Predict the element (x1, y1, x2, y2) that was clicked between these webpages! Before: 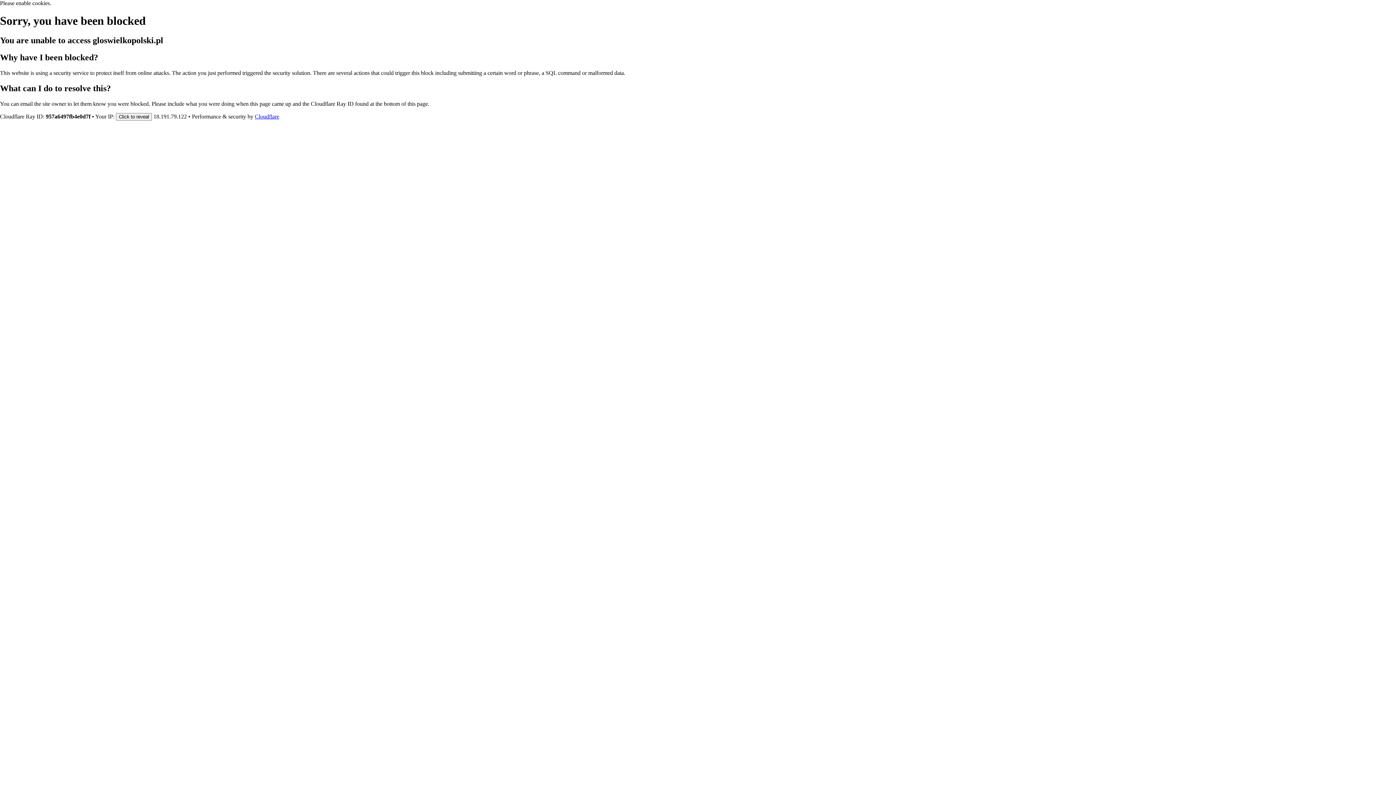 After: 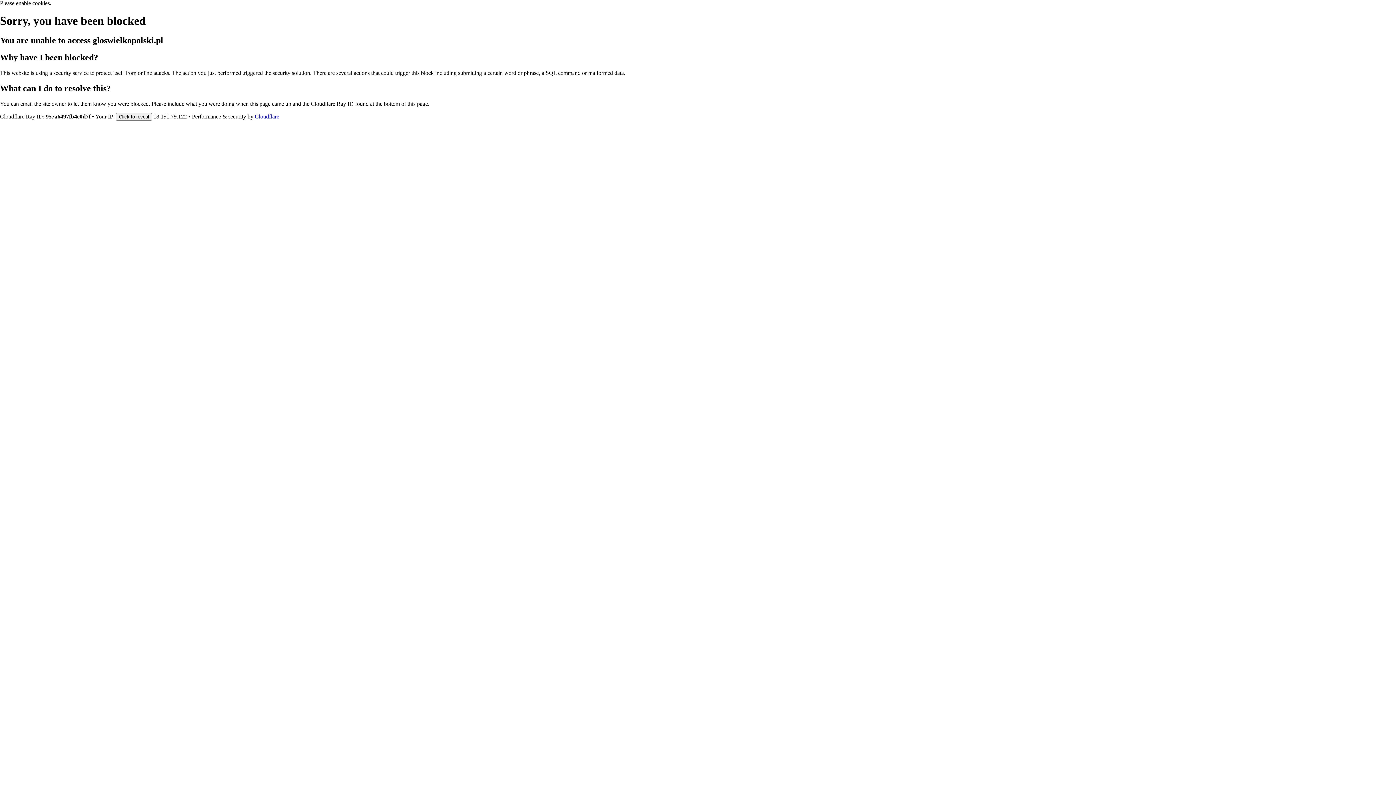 Action: bbox: (254, 113, 279, 119) label: Cloudflare